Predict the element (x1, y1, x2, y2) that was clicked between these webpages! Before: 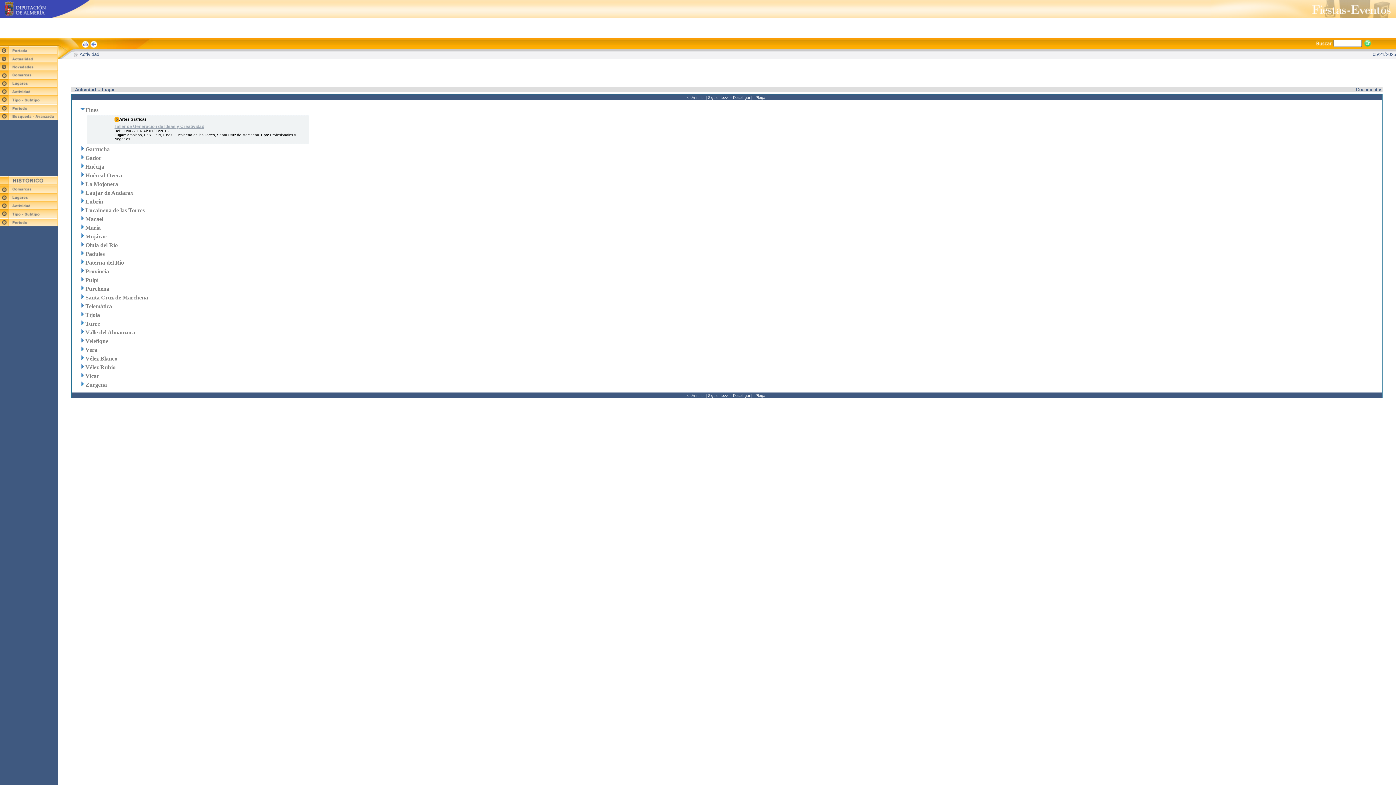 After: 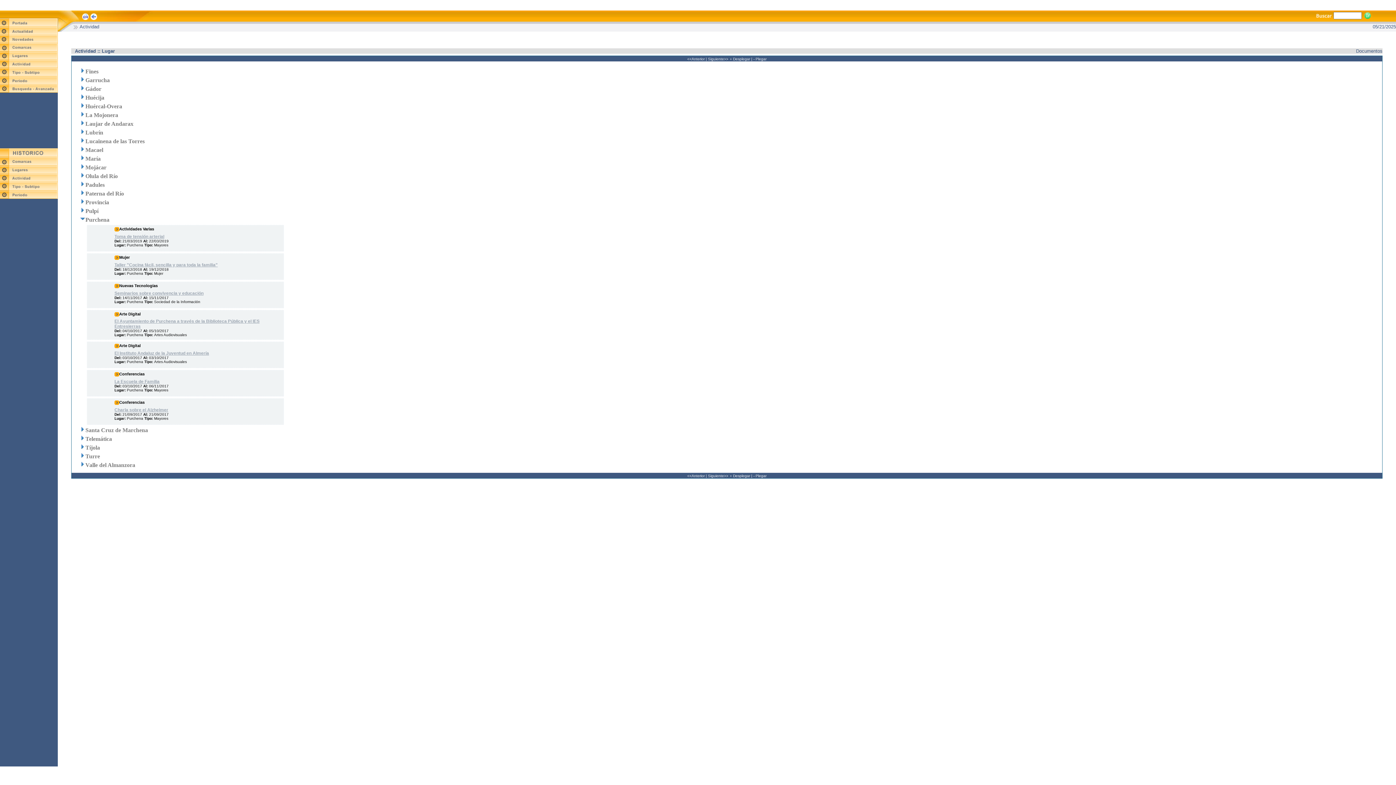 Action: bbox: (79, 285, 85, 292)